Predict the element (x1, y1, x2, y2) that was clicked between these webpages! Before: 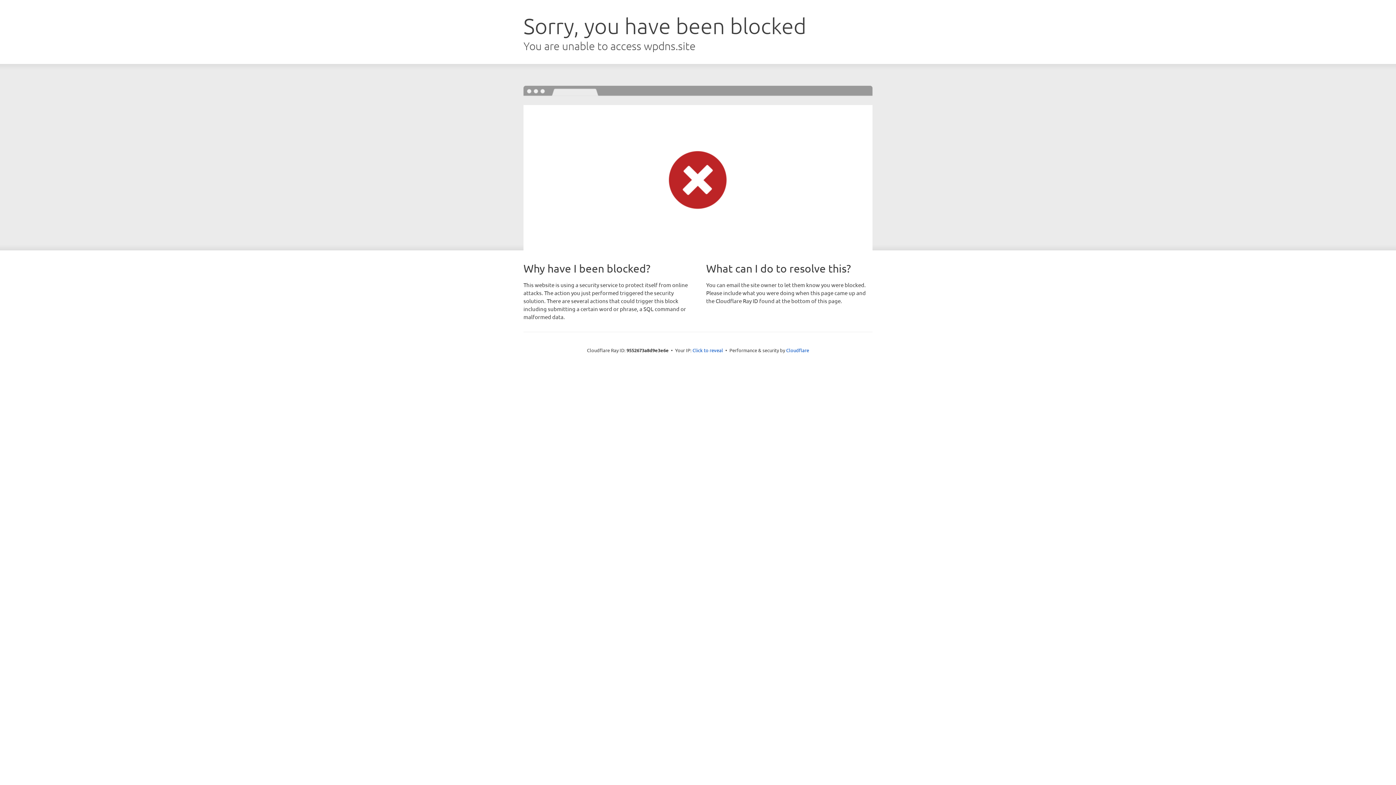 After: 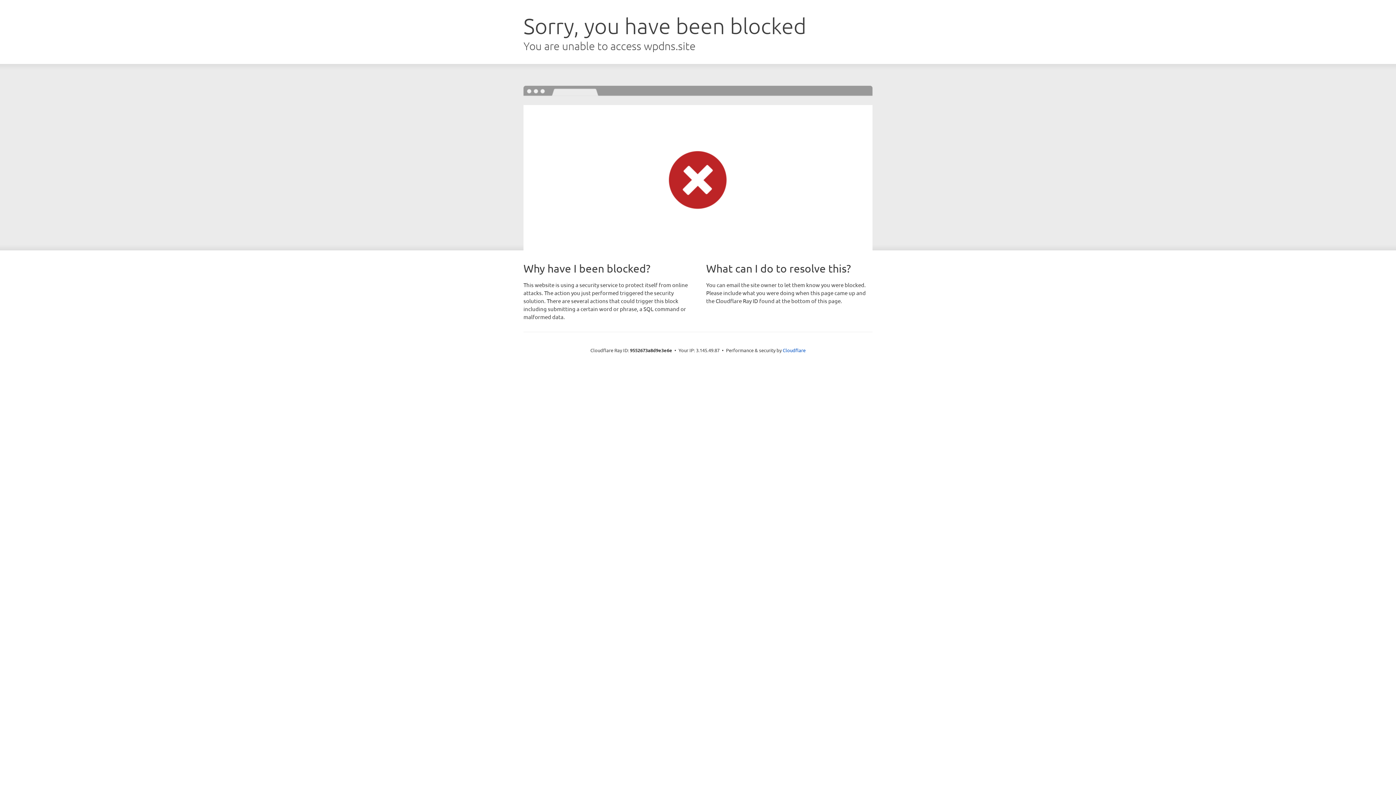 Action: label: Click to reveal bbox: (692, 346, 723, 353)